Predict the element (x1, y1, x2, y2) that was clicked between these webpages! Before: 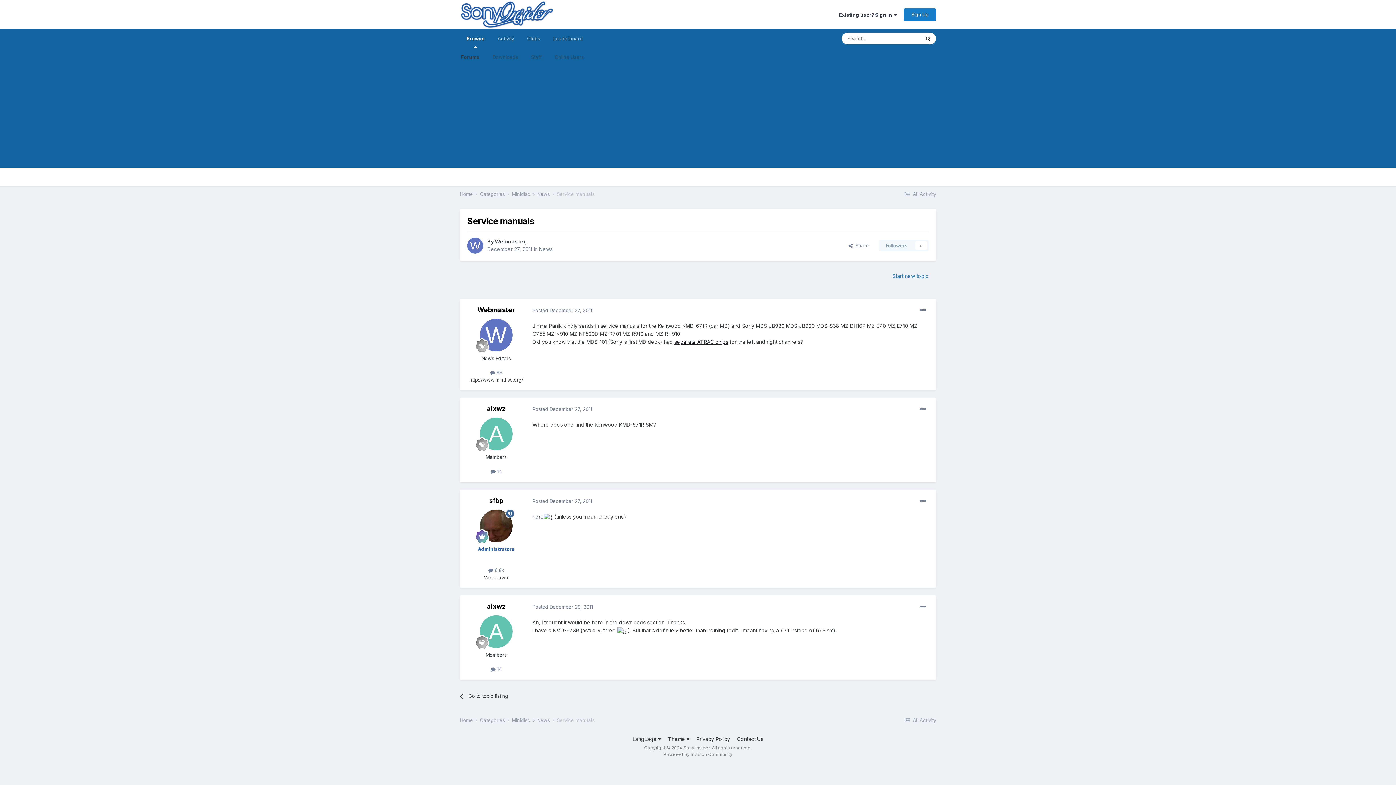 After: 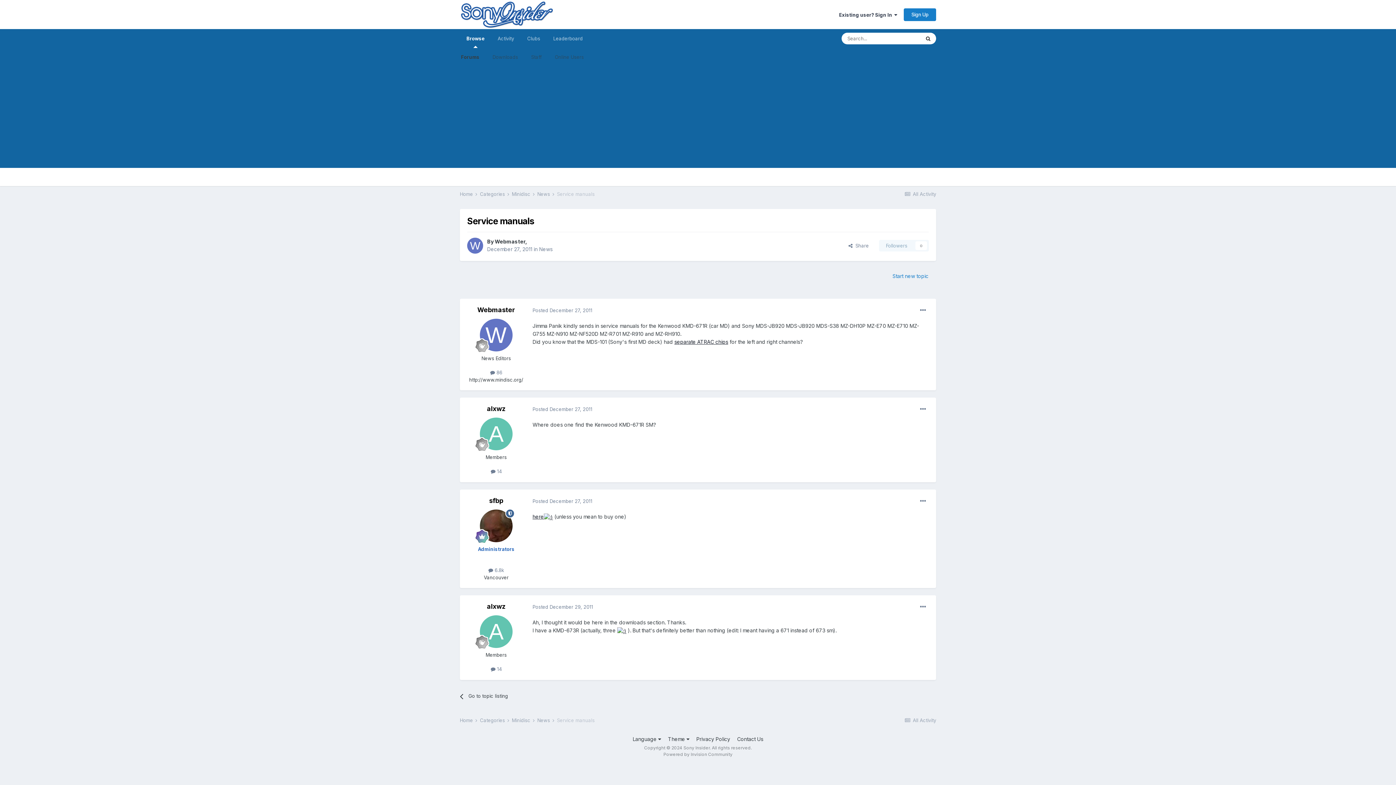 Action: label: Posted December 29, 2011 bbox: (532, 604, 593, 610)